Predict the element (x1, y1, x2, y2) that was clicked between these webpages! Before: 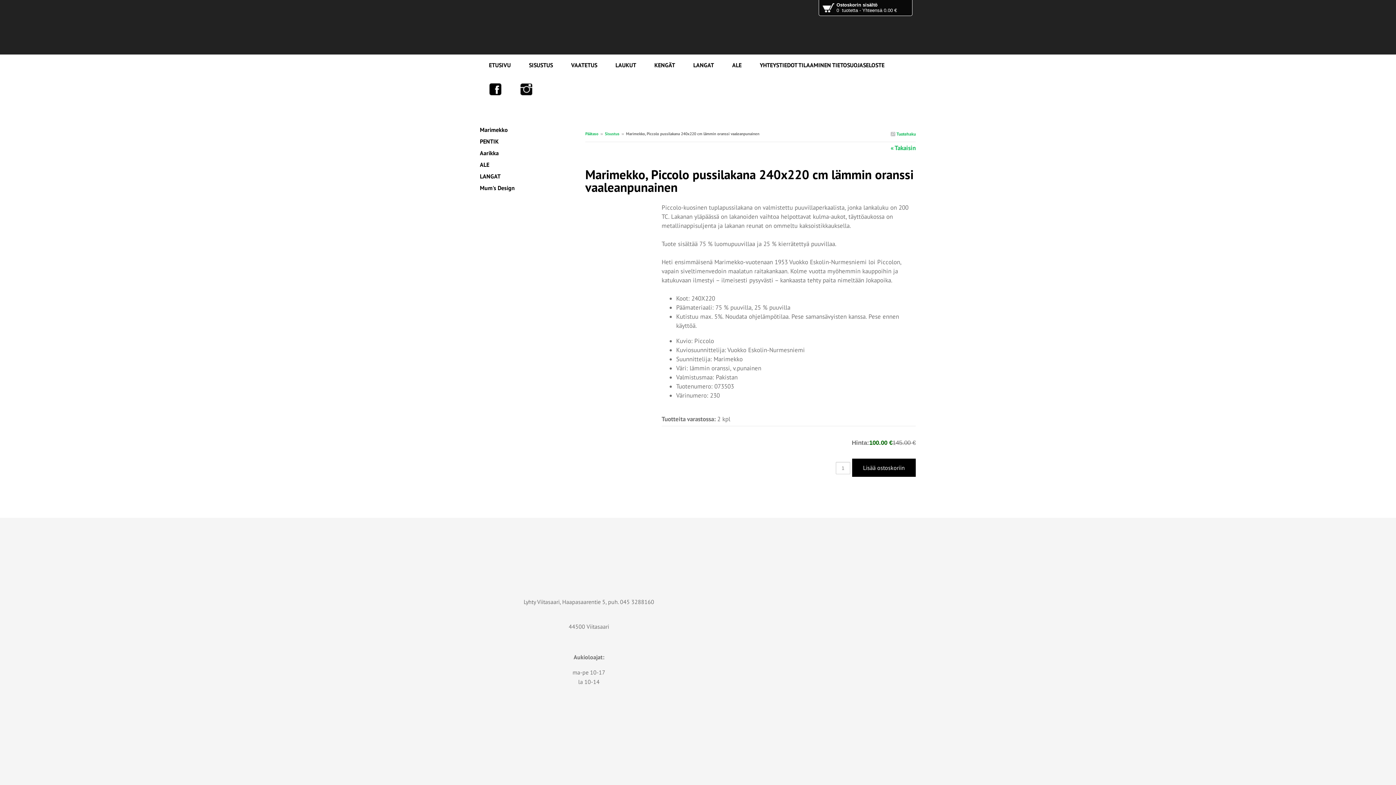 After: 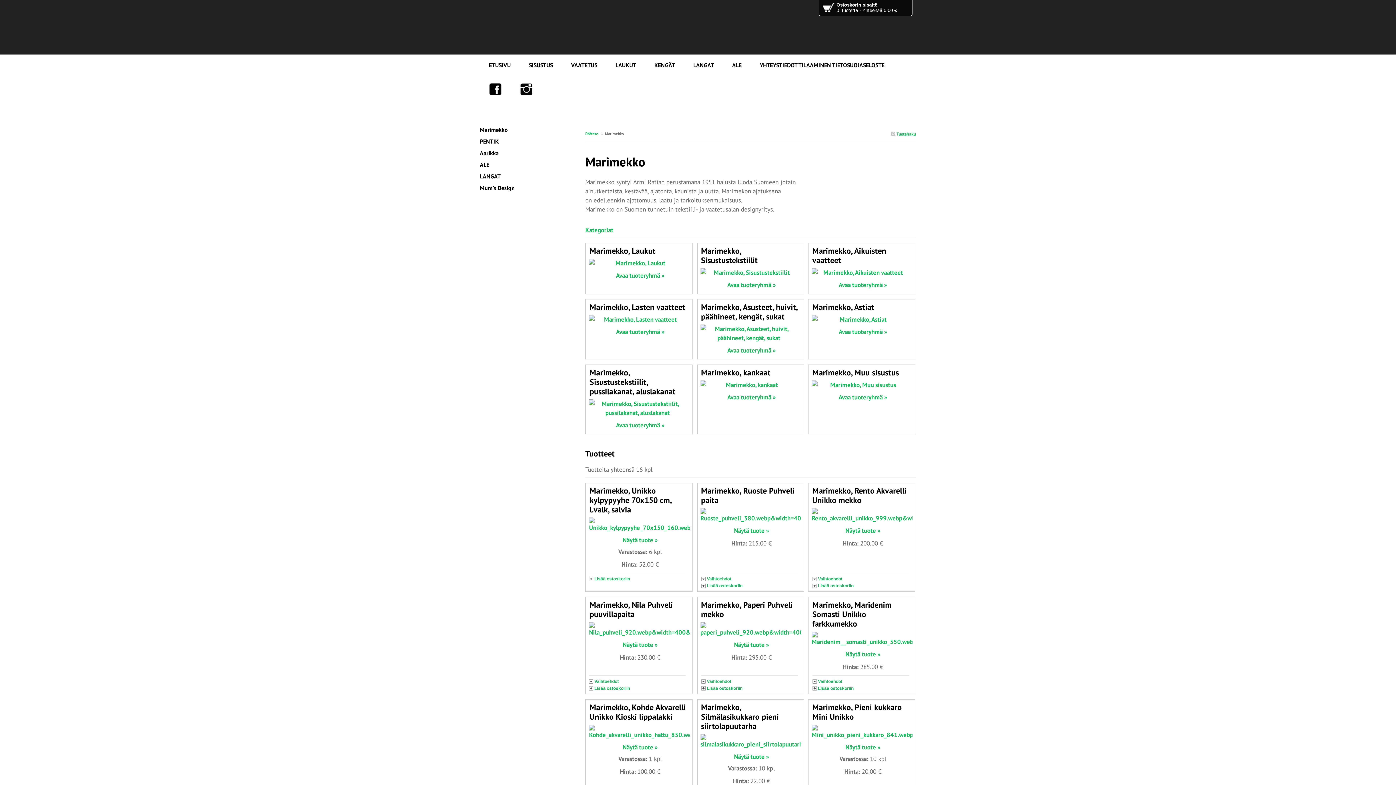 Action: bbox: (480, 126, 508, 133) label: Marimekko
